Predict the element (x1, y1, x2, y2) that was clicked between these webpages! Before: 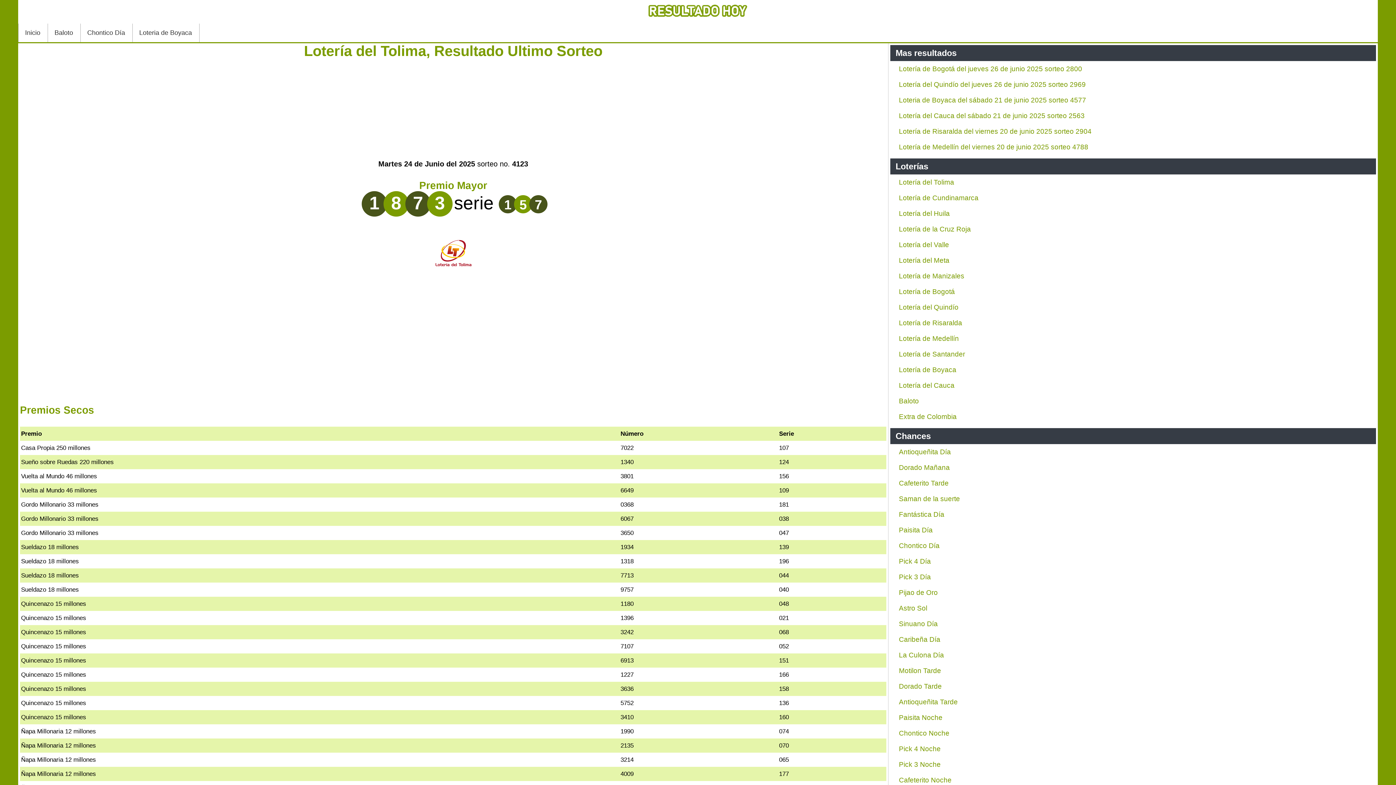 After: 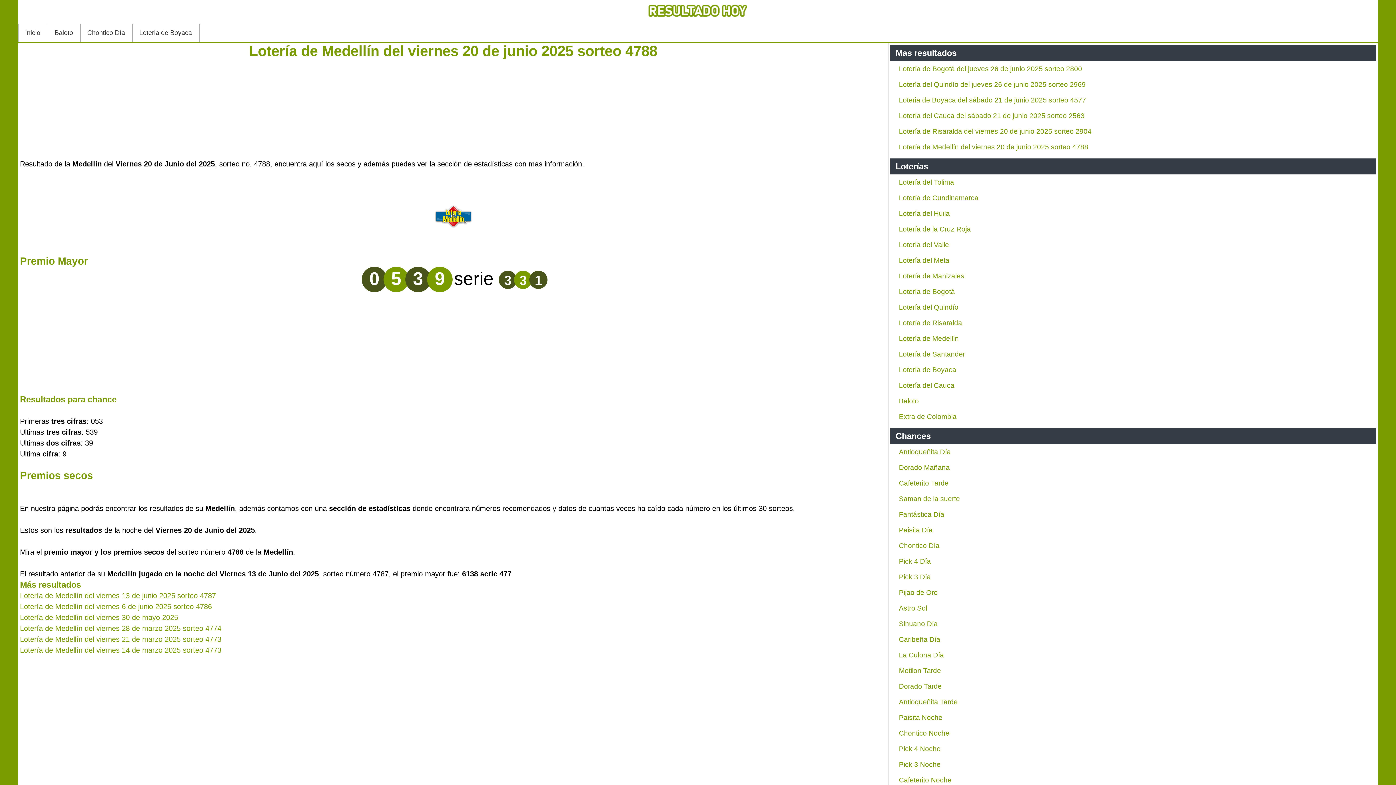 Action: label: Lotería de Medellín del viernes 20 de junio 2025 sorteo 4788 bbox: (899, 143, 1088, 150)